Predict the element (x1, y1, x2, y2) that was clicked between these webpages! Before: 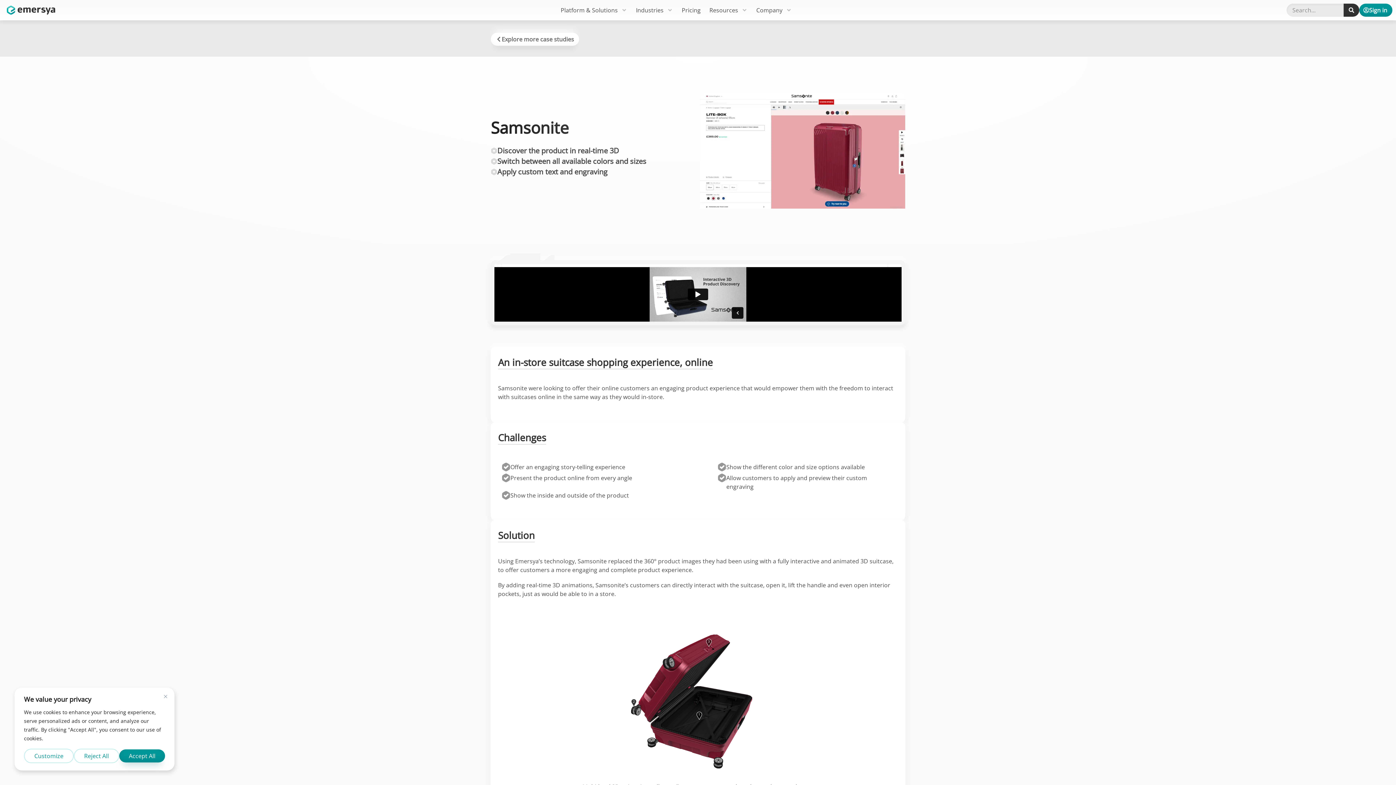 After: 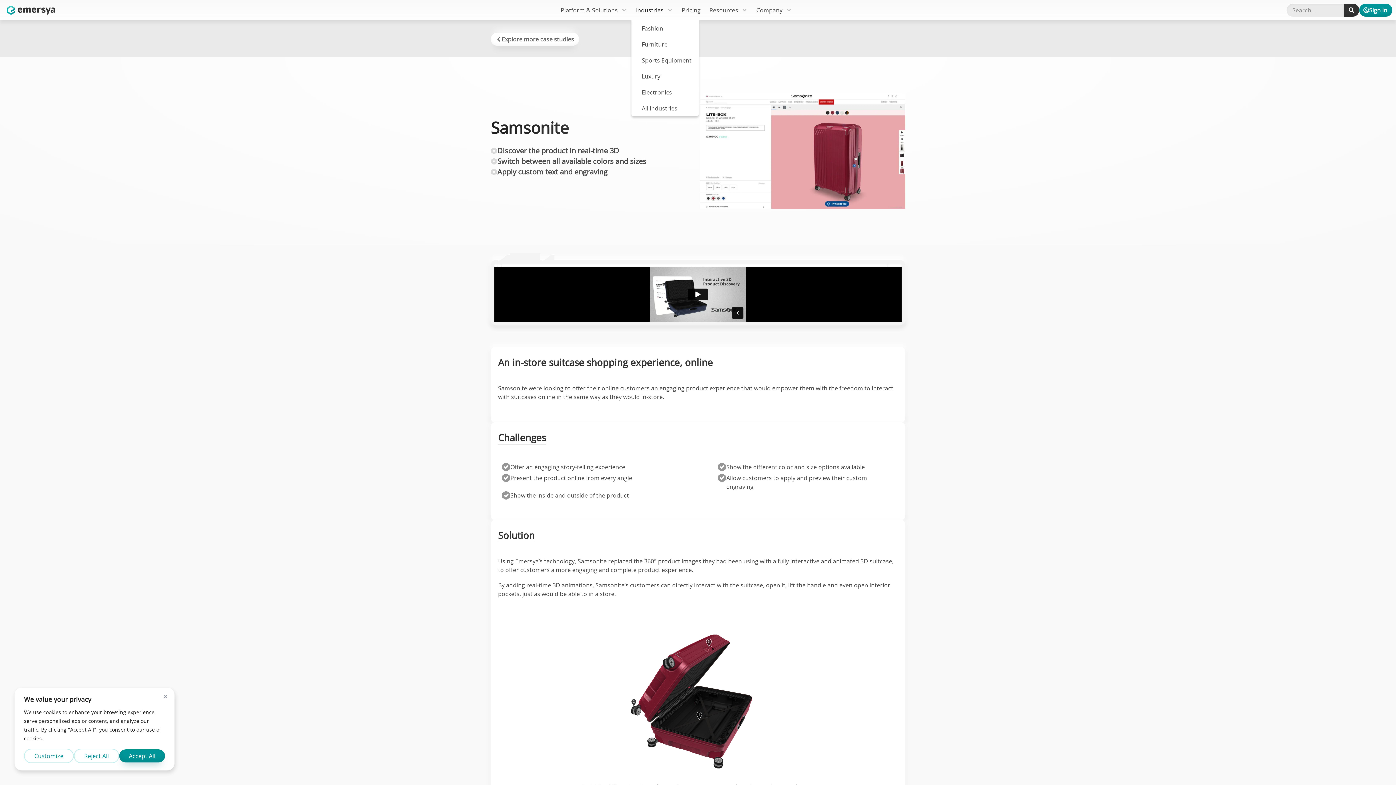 Action: bbox: (631, 3, 677, 16) label: Industries